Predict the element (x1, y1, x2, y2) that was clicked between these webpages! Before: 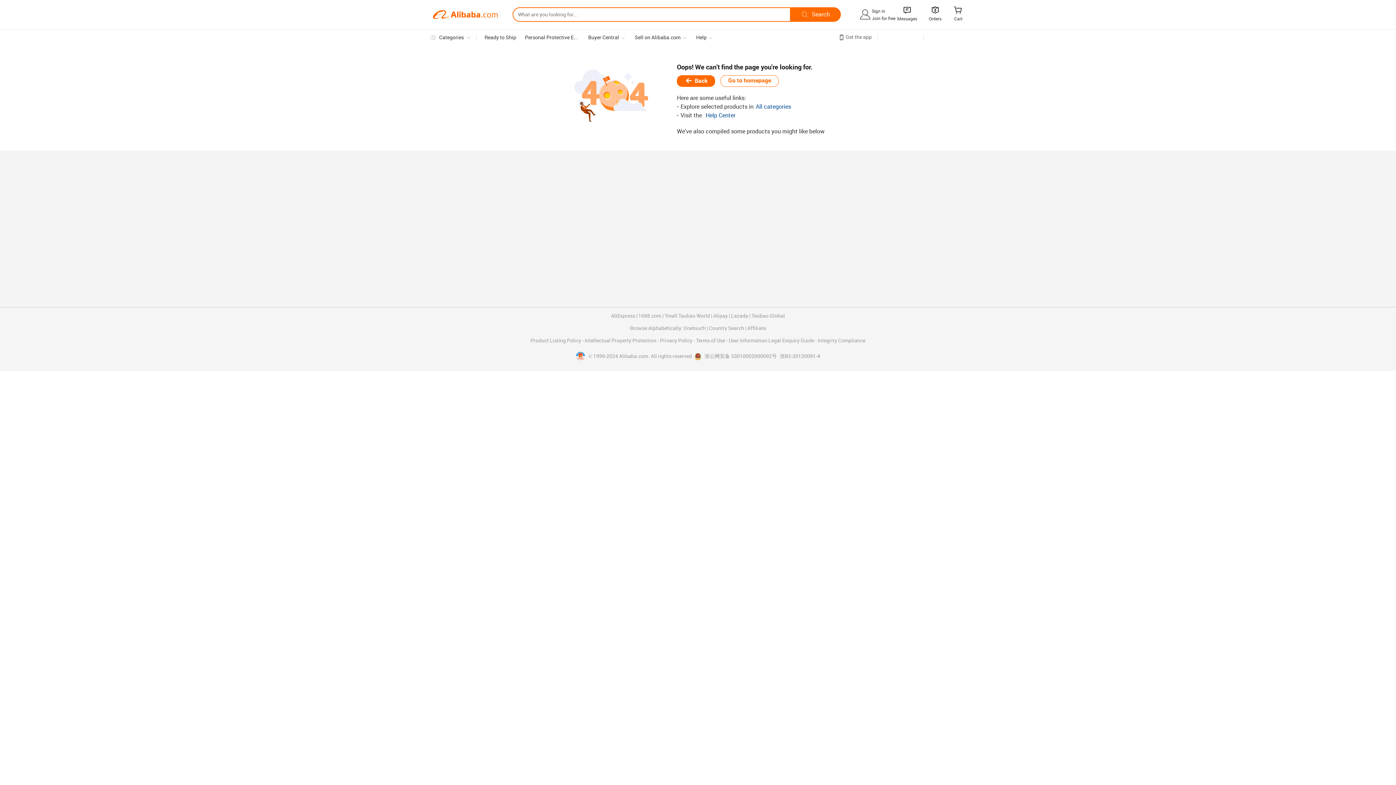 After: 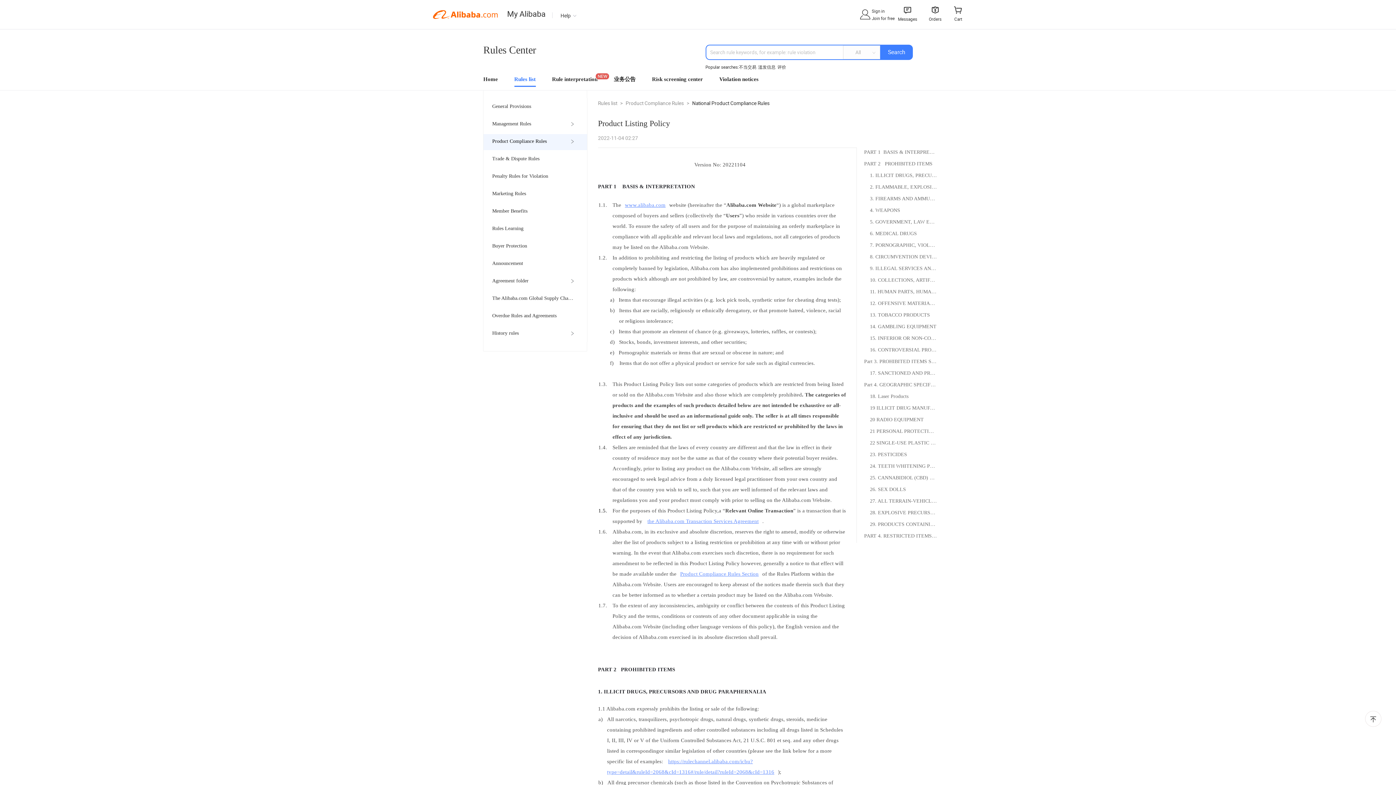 Action: label: Product Listing Policy  bbox: (530, 338, 582, 343)